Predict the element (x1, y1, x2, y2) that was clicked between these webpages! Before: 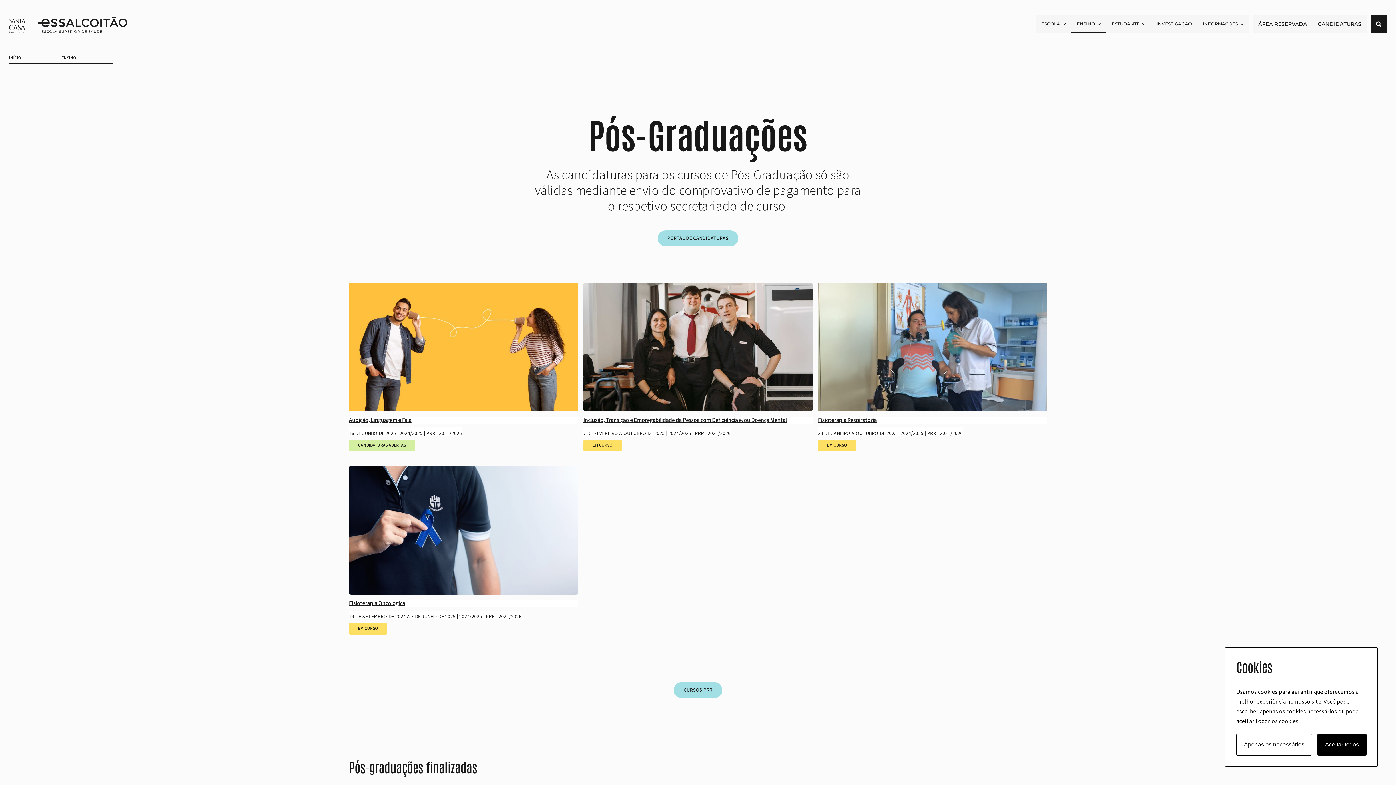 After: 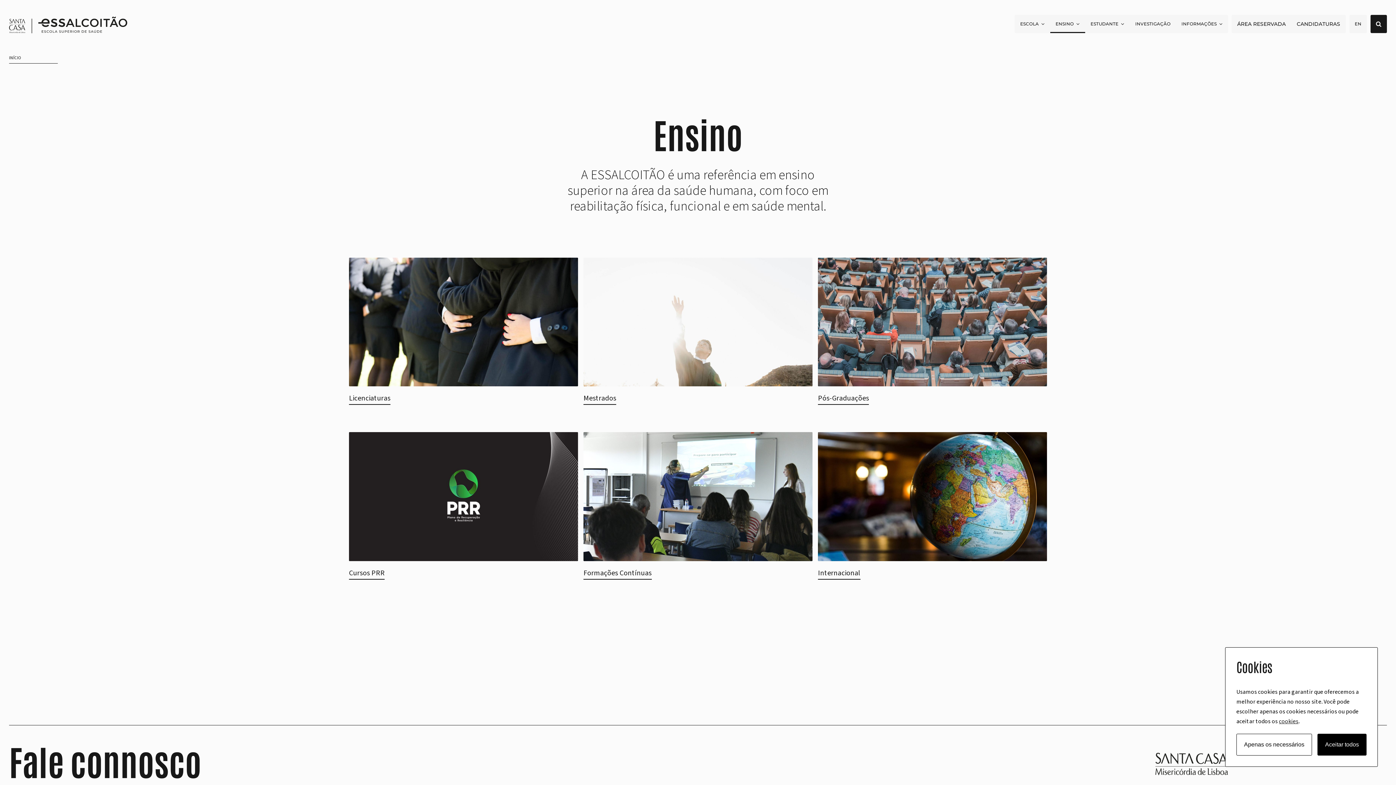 Action: label: ENSINO bbox: (61, 54, 113, 61)